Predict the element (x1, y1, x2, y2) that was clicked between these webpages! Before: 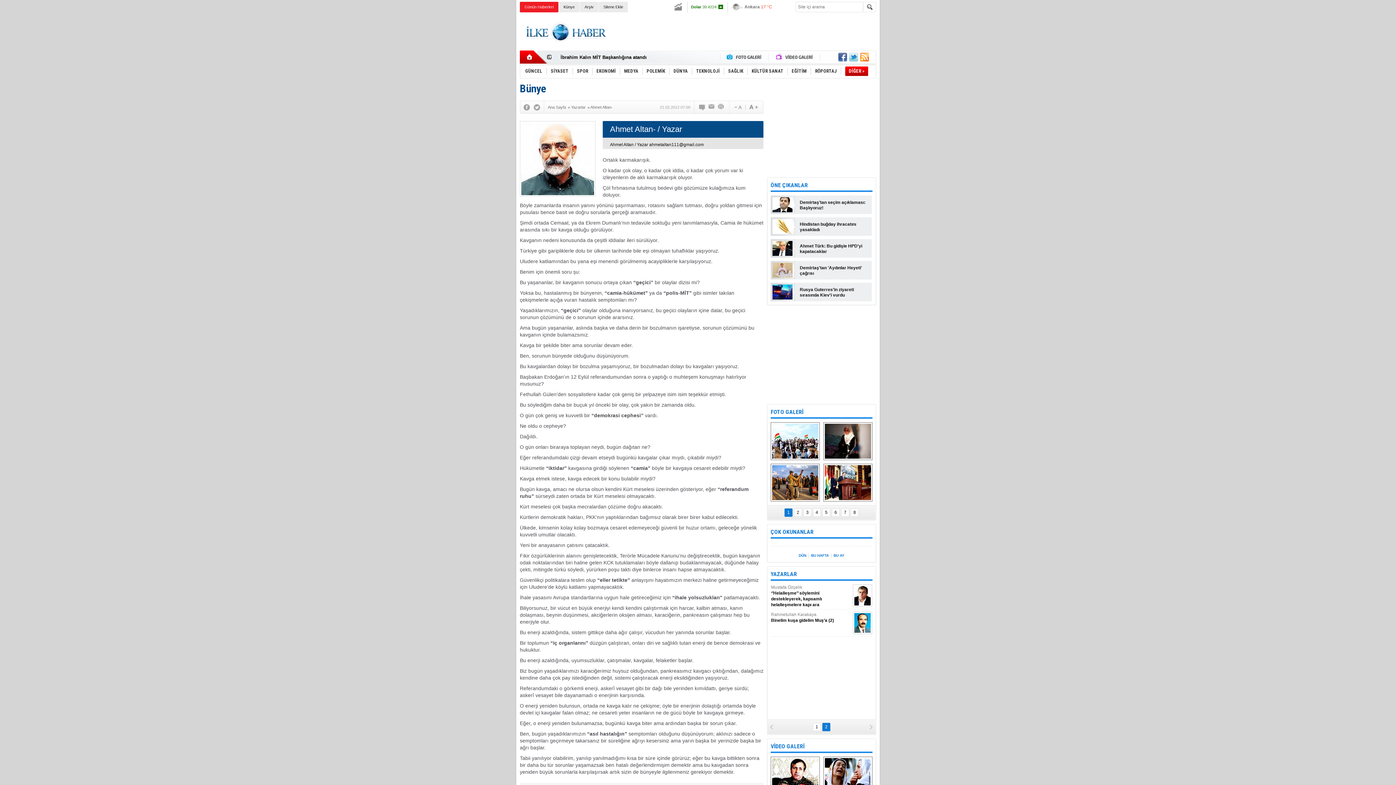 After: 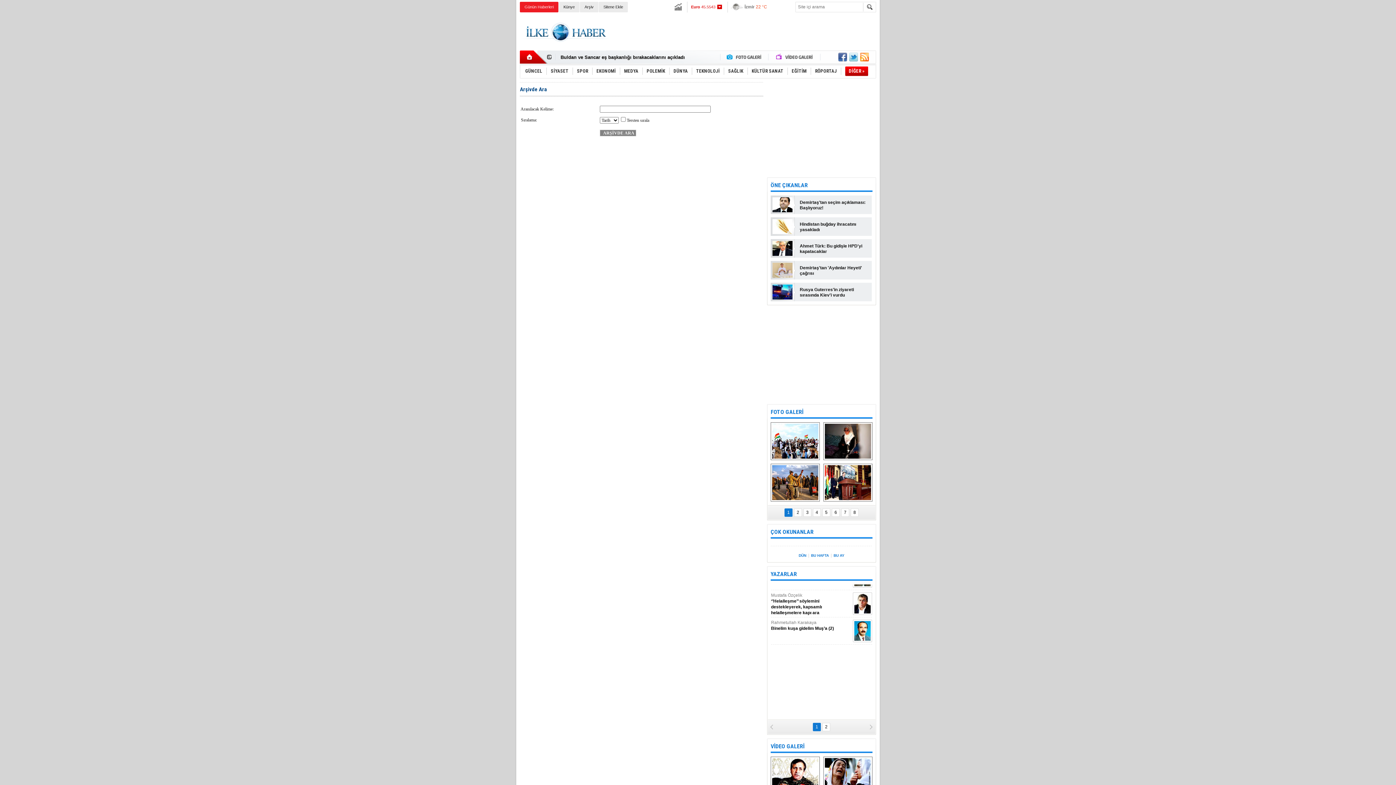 Action: bbox: (580, 1, 598, 12) label: Arşiv